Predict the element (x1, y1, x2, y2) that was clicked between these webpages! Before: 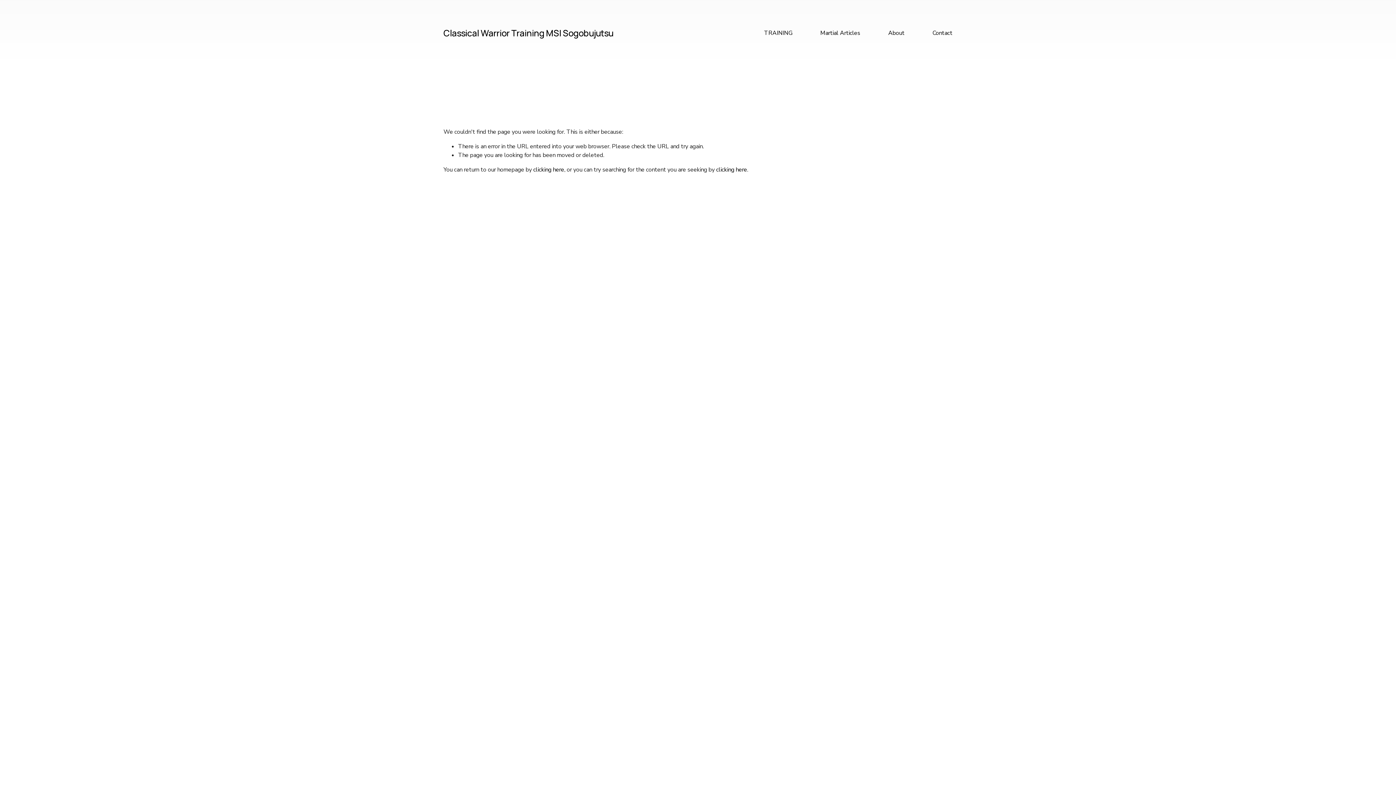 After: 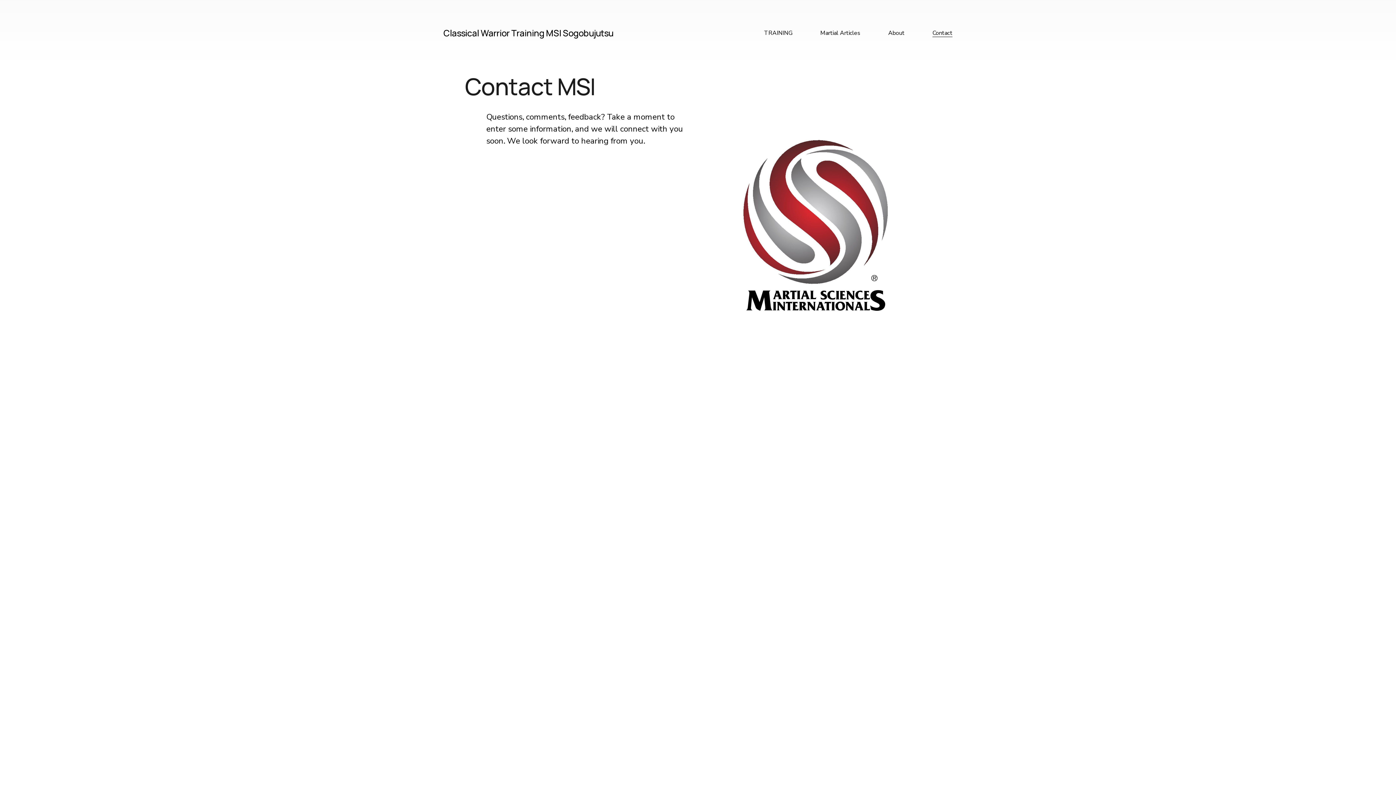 Action: label: Contact bbox: (932, 28, 952, 37)